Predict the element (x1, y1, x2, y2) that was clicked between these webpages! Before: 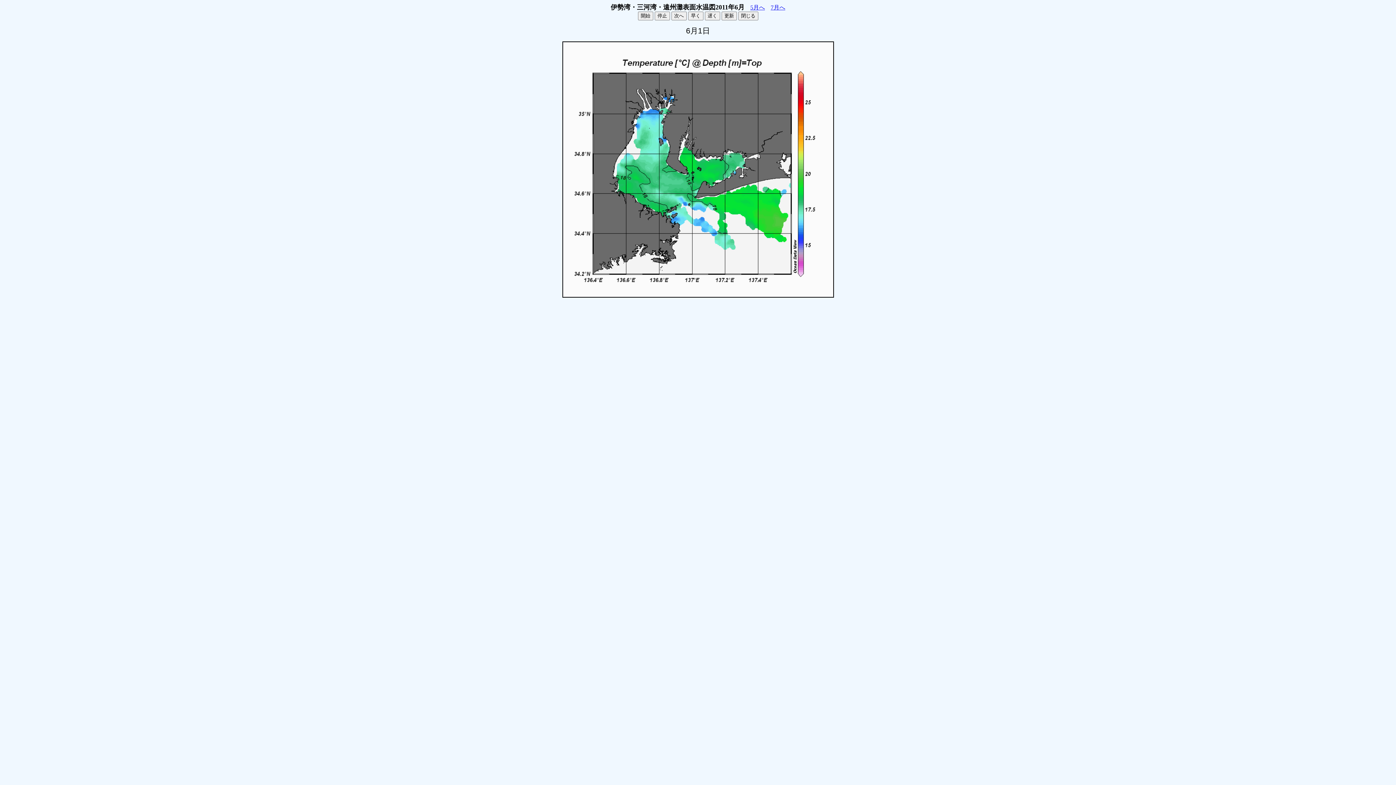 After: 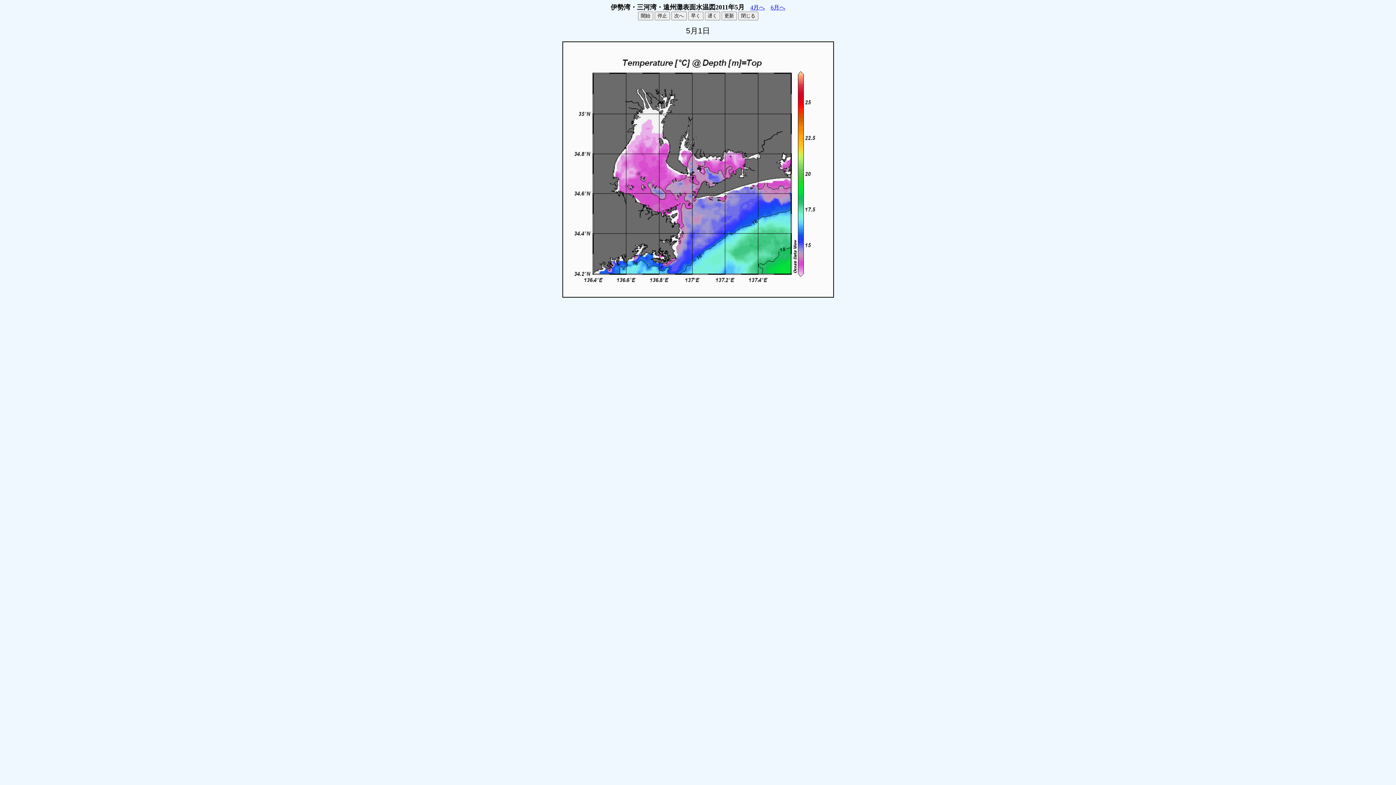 Action: bbox: (750, 4, 765, 10) label: 5月へ